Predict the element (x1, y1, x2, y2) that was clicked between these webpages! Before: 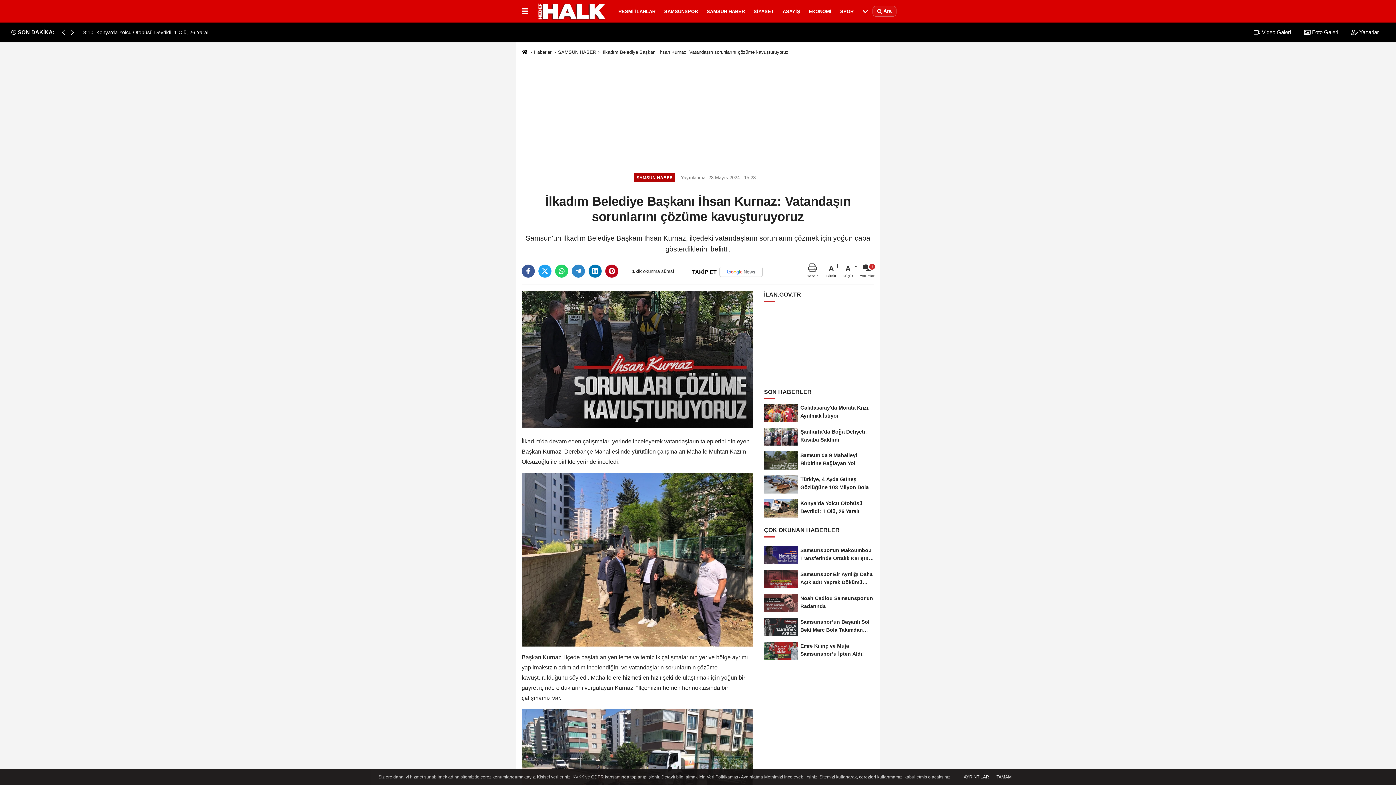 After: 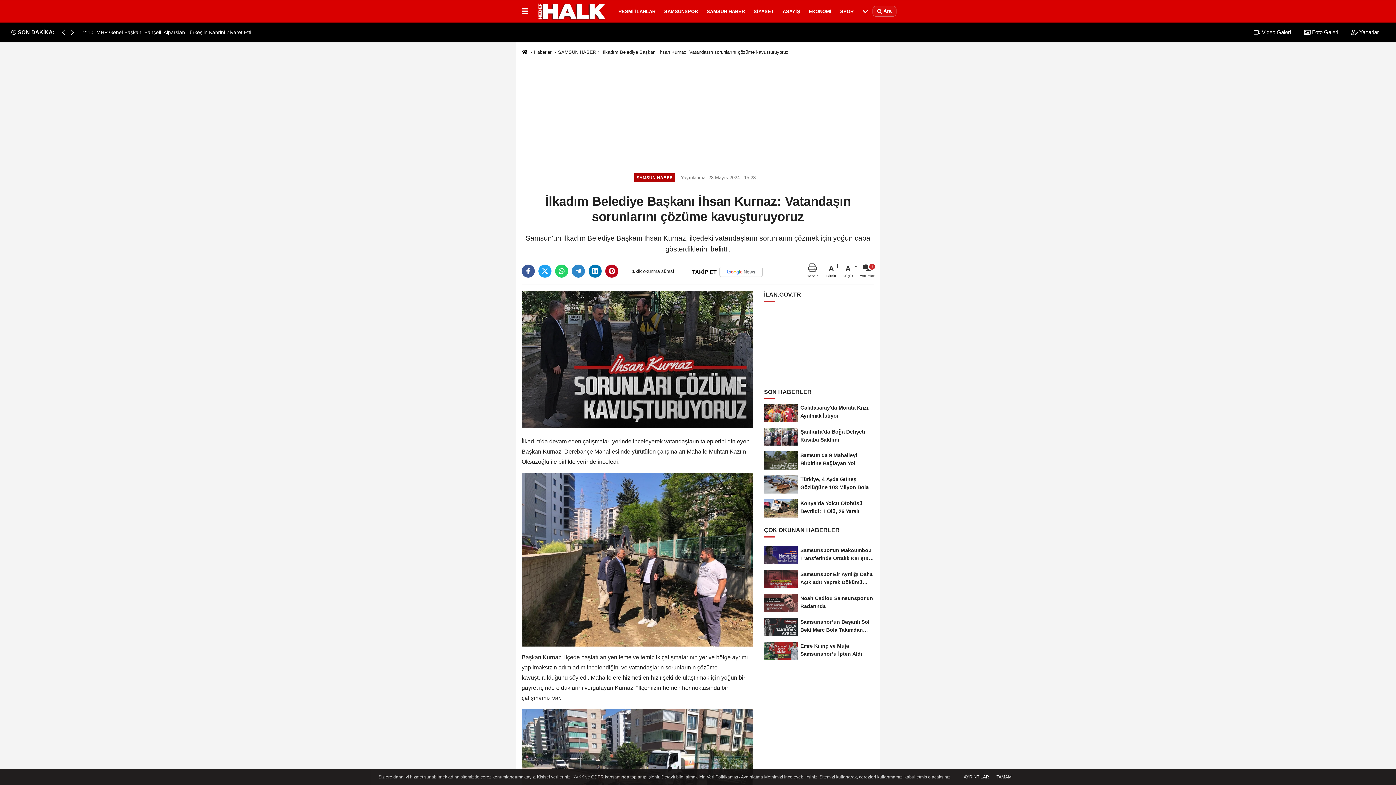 Action: bbox: (688, 266, 763, 277) label: TAKİP ET